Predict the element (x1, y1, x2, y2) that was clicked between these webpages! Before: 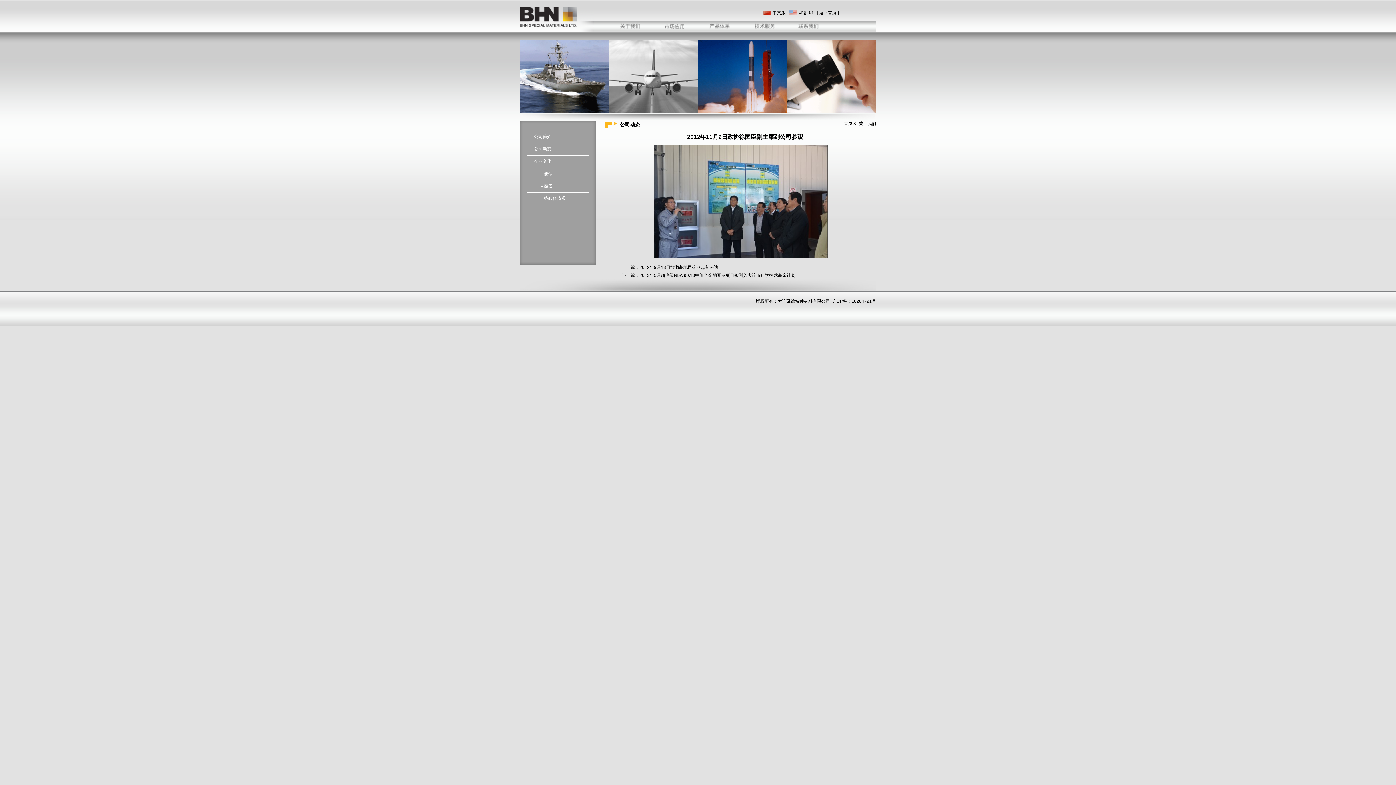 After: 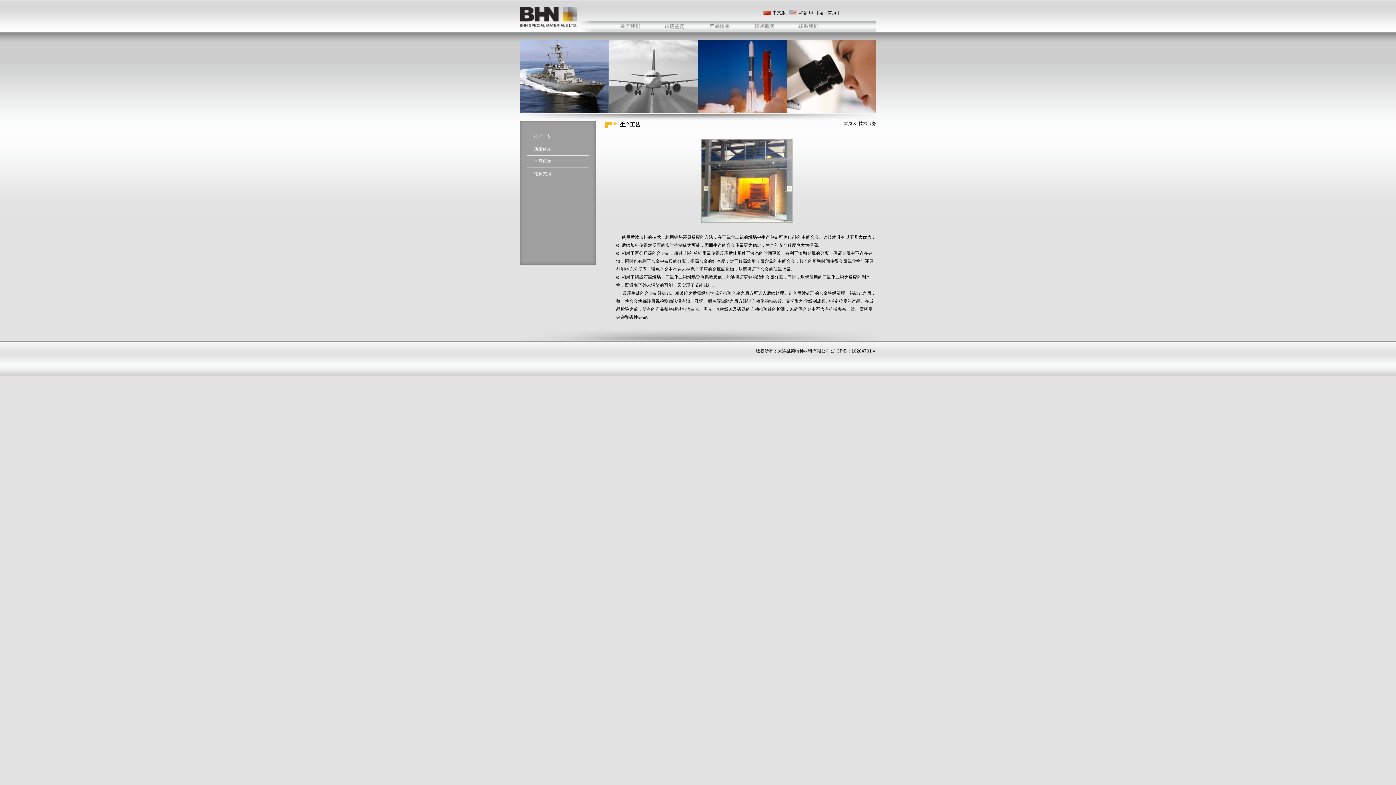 Action: bbox: (741, 20, 786, 31) label: 技术服务